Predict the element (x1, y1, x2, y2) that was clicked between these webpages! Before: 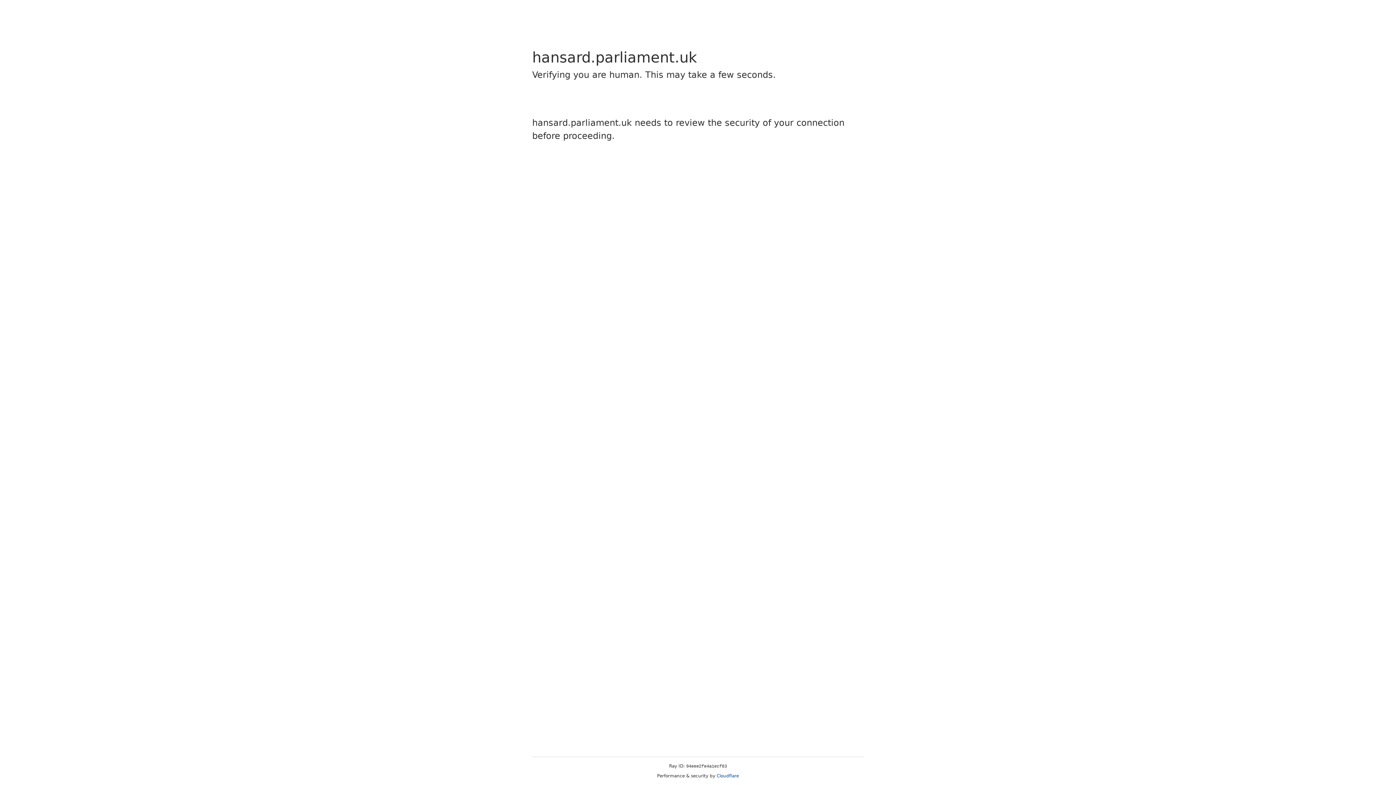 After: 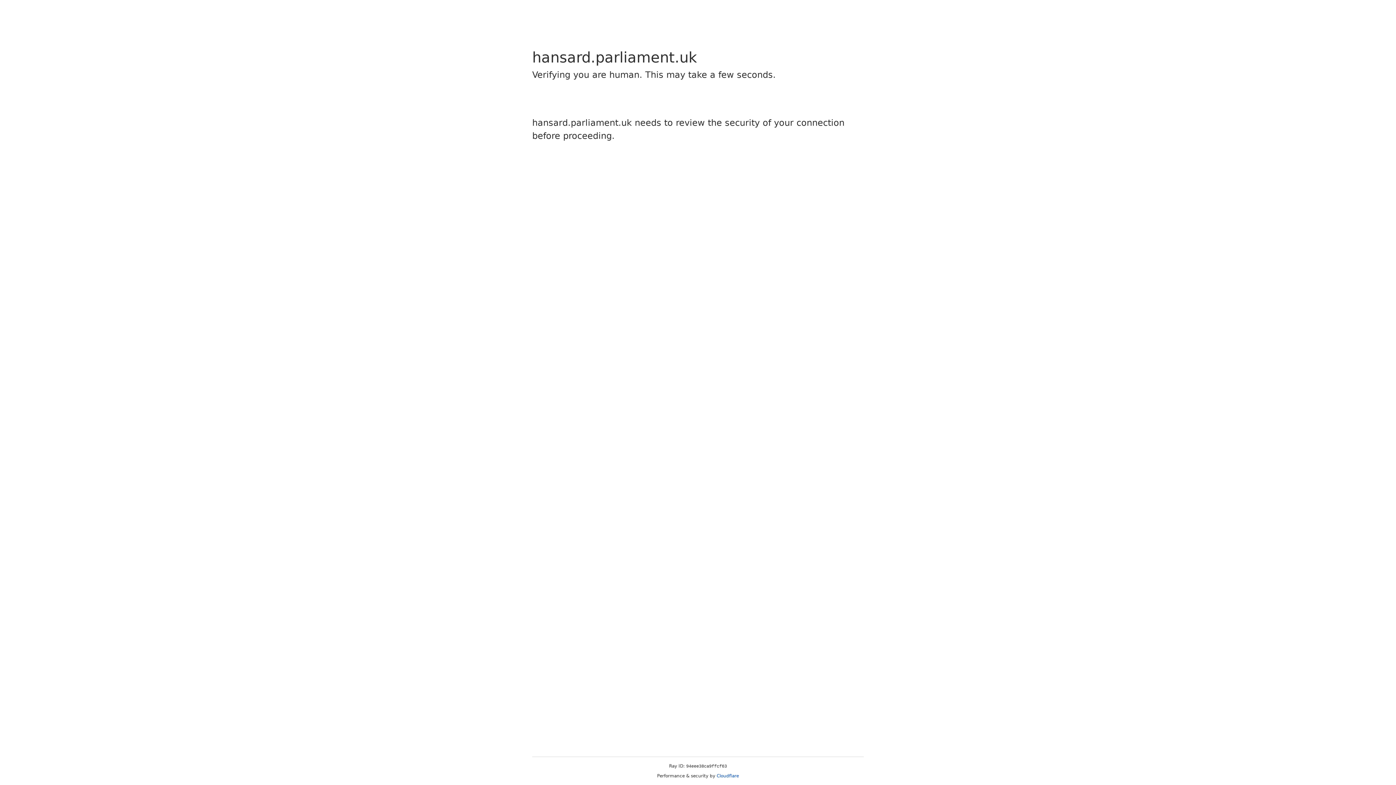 Action: bbox: (716, 773, 739, 778) label: Cloudflare